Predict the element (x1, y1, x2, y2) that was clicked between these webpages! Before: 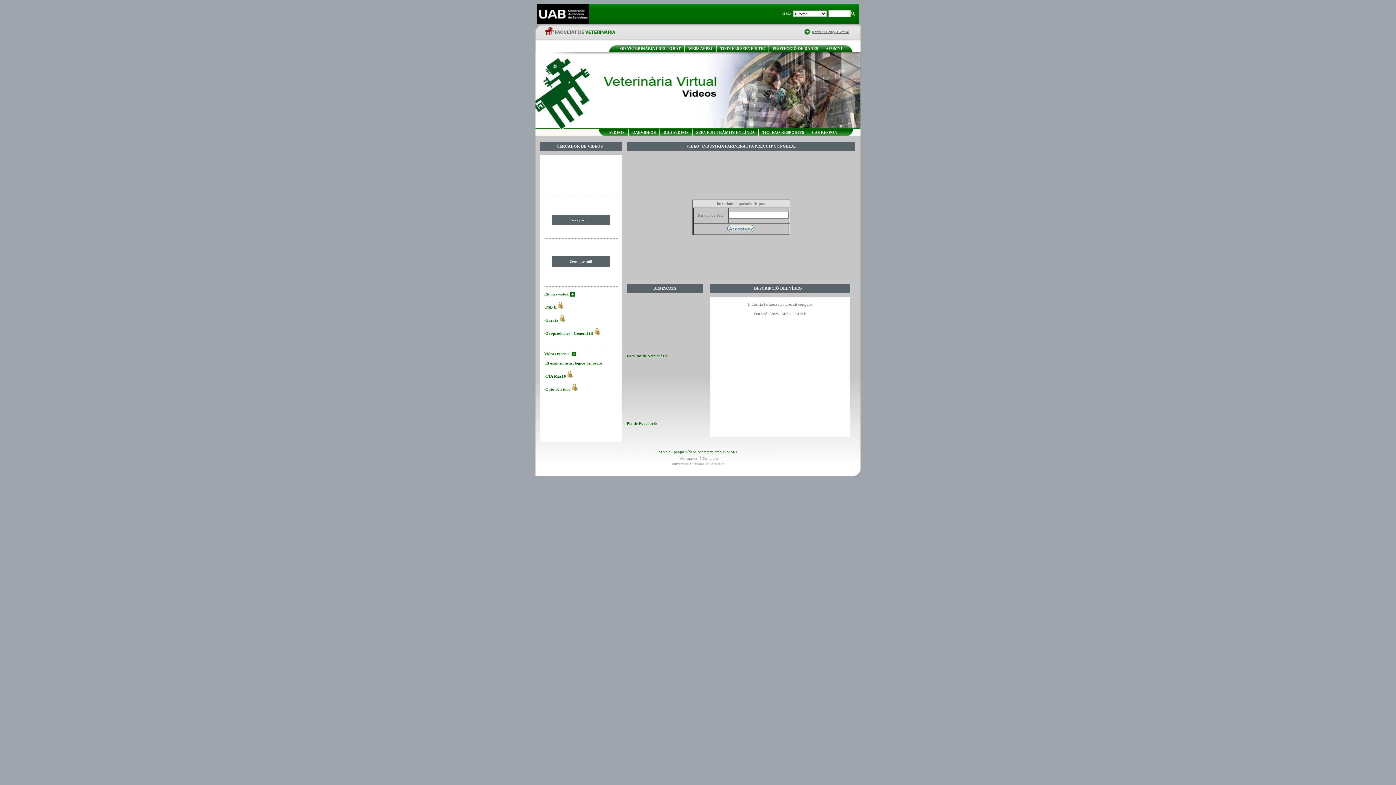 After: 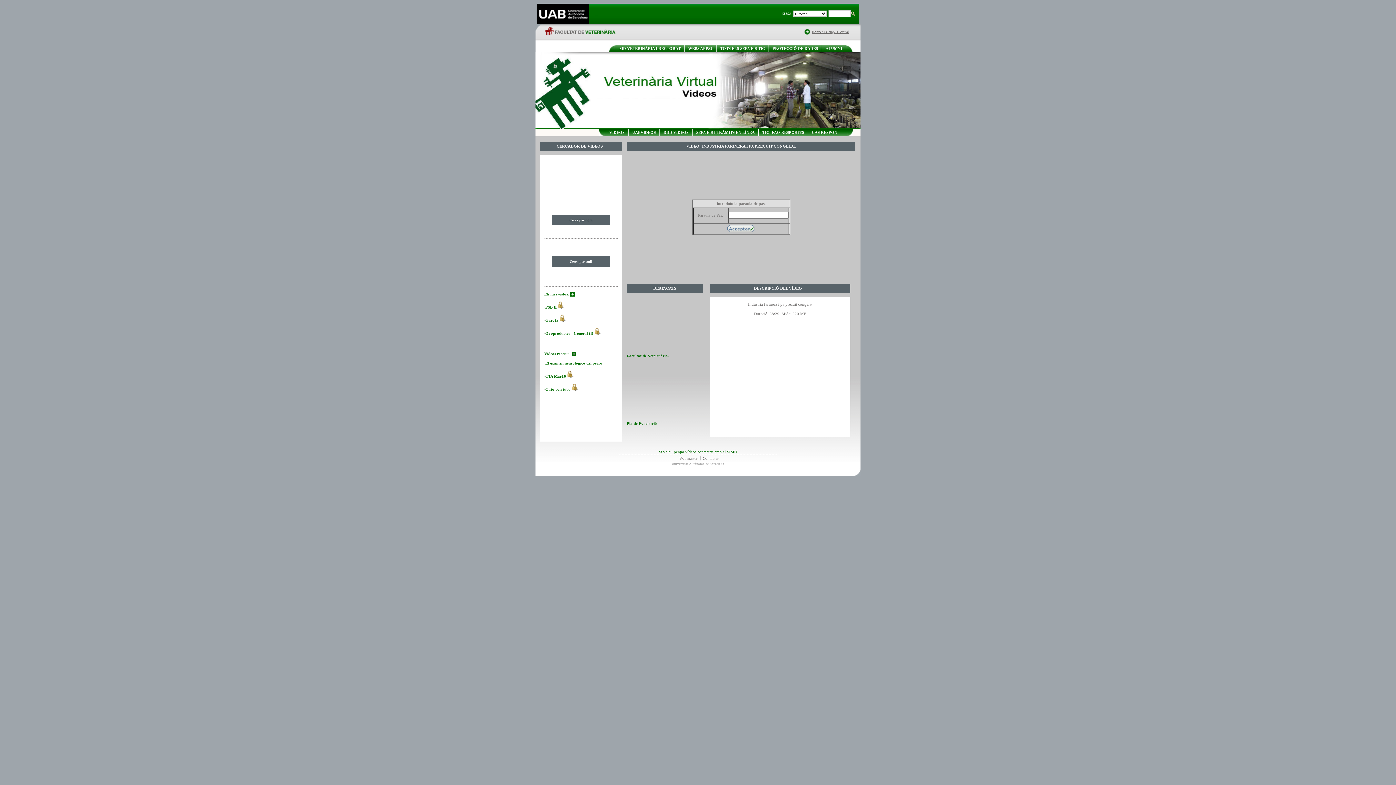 Action: label: Els més vistos: bbox: (544, 292, 569, 296)